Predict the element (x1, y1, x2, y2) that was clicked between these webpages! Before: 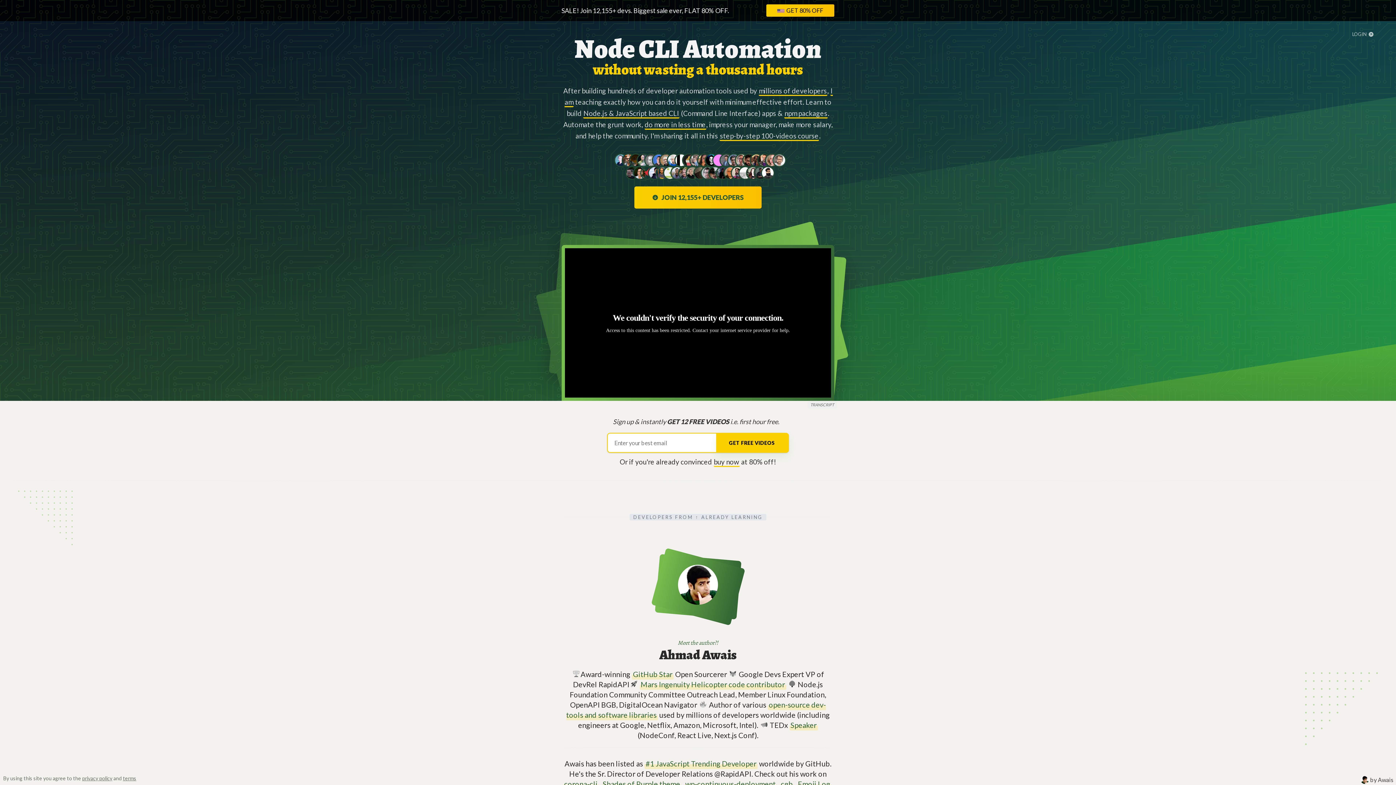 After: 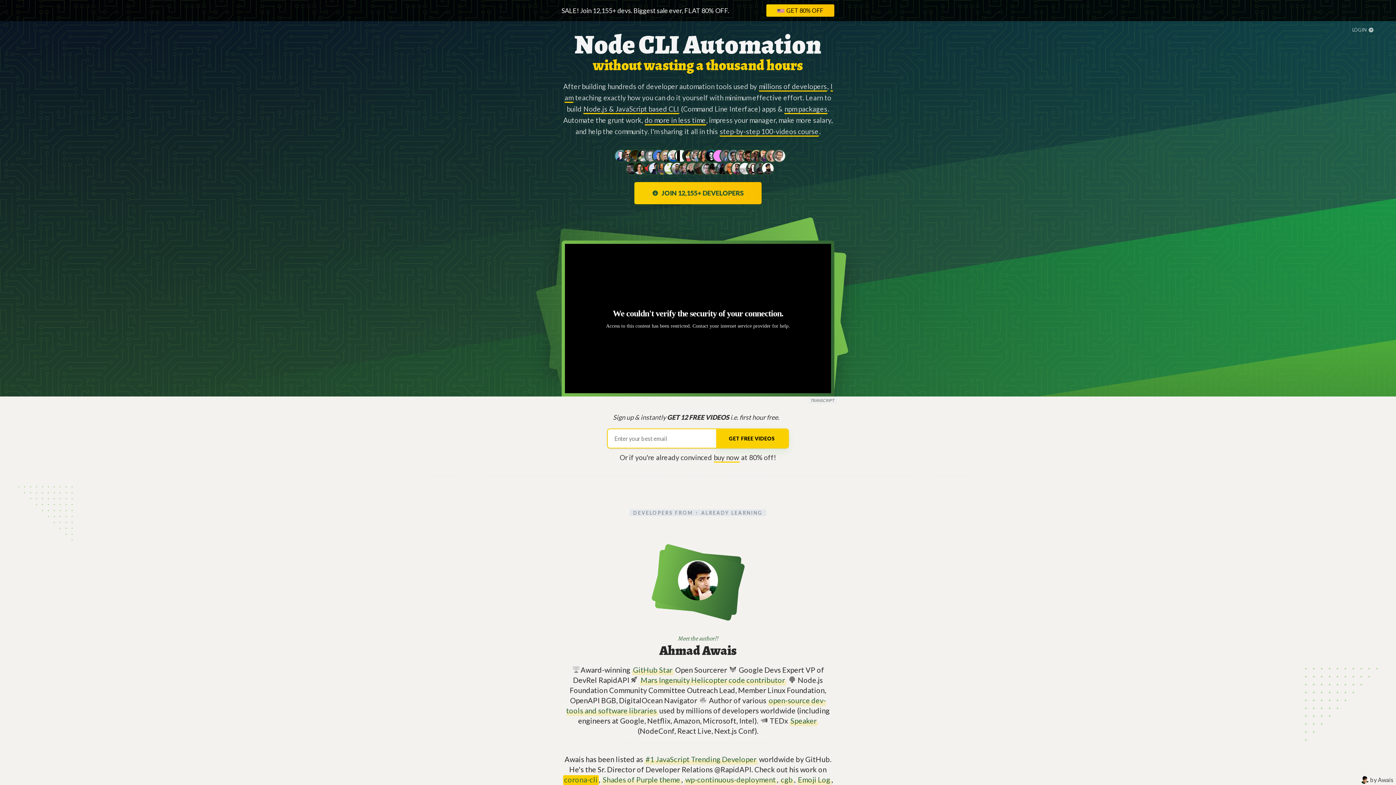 Action: label: corona-cli bbox: (563, 780, 598, 789)